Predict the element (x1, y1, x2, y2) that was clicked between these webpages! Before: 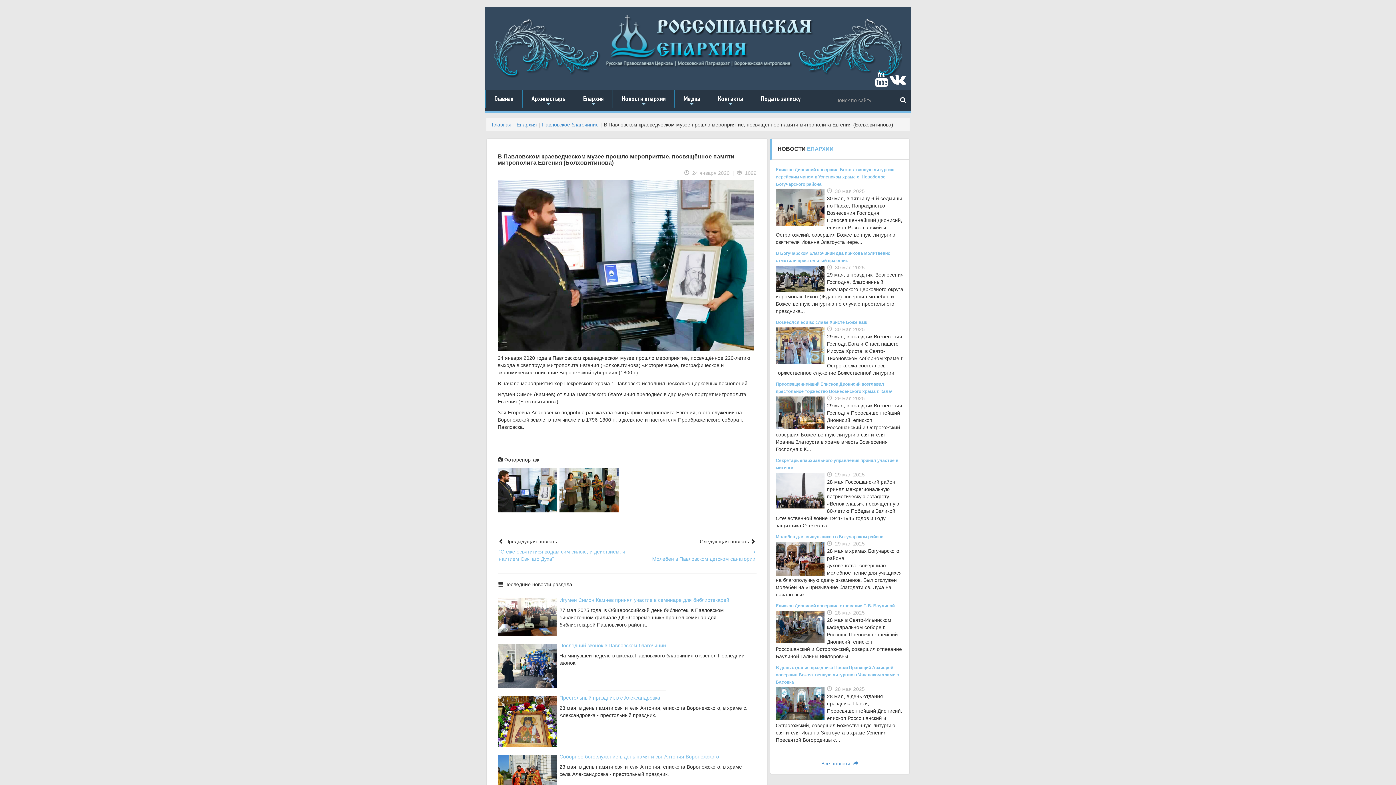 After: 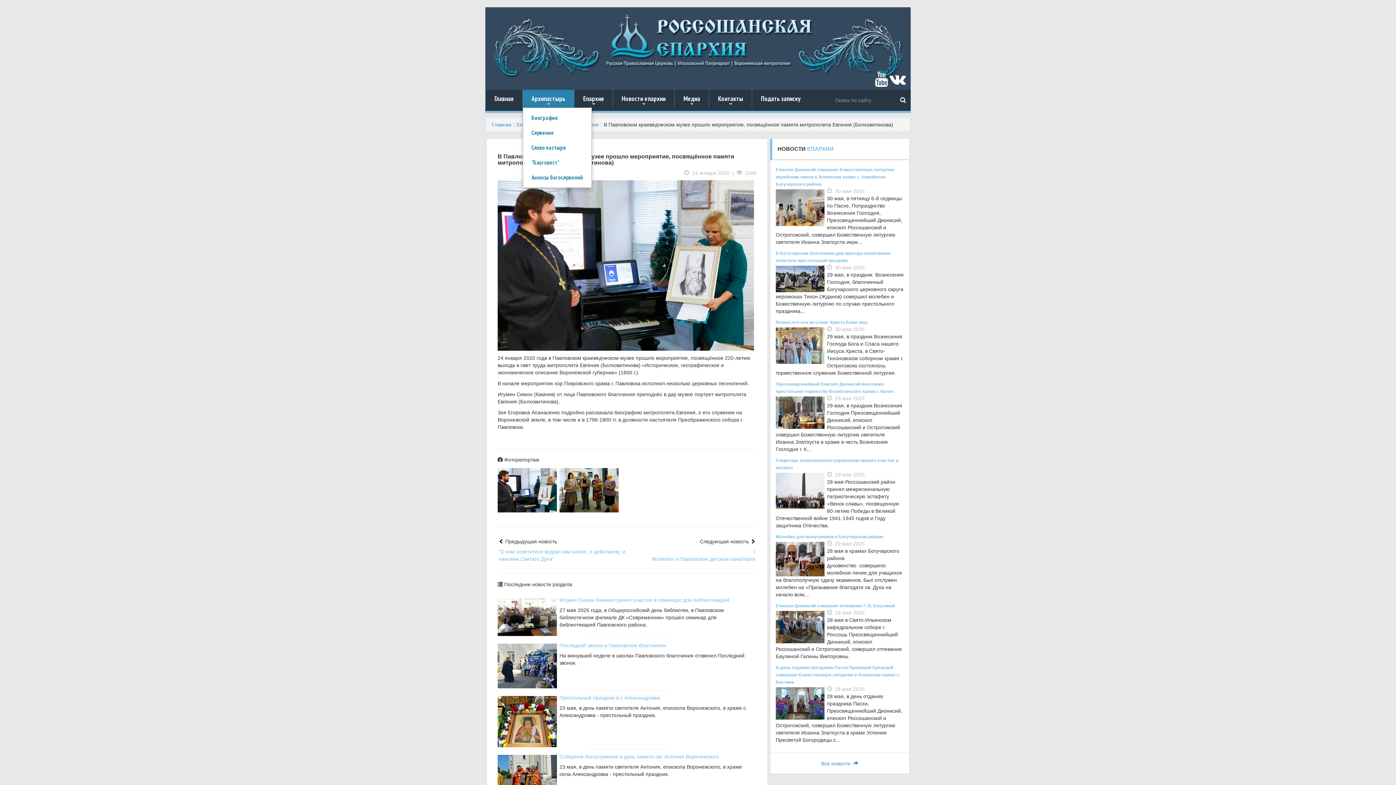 Action: label: +
Архипастырь bbox: (522, 89, 574, 107)